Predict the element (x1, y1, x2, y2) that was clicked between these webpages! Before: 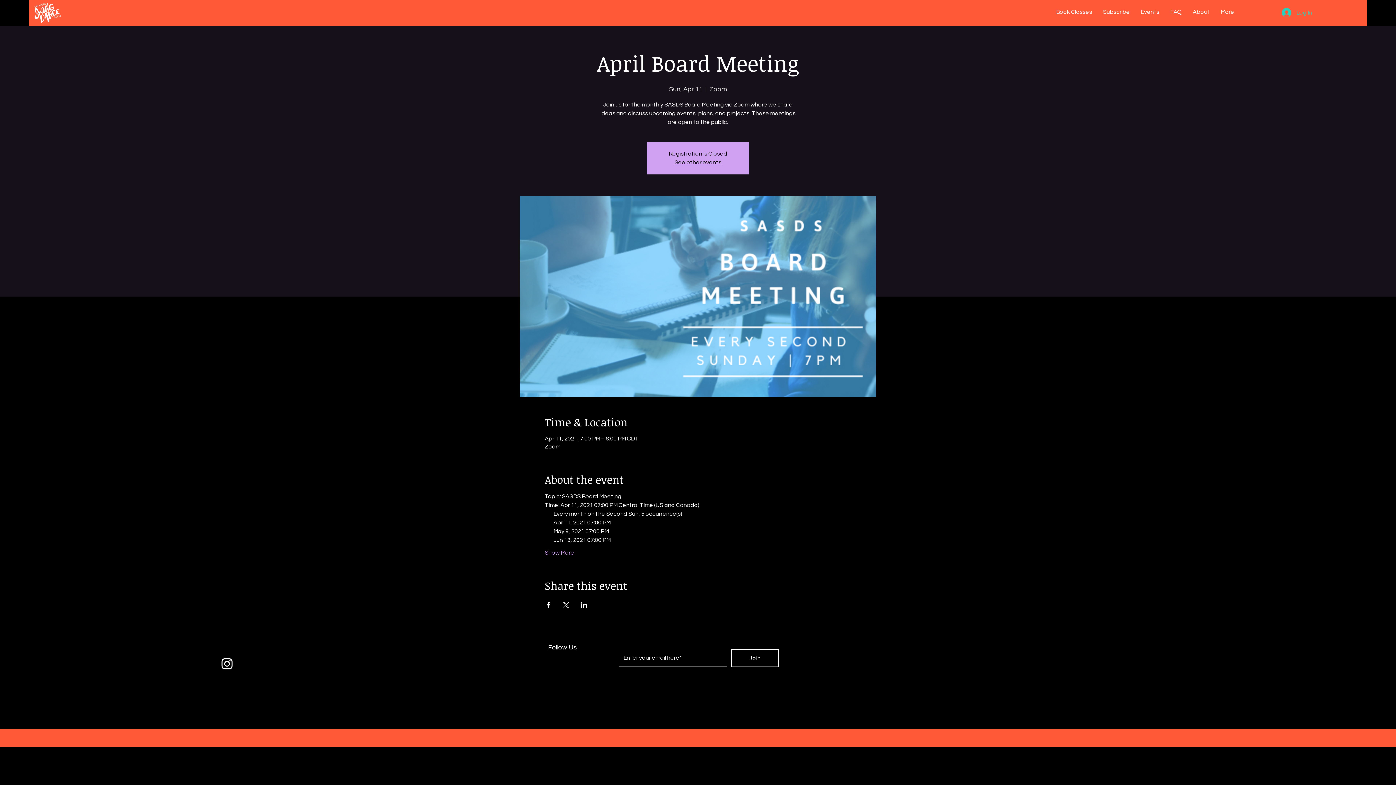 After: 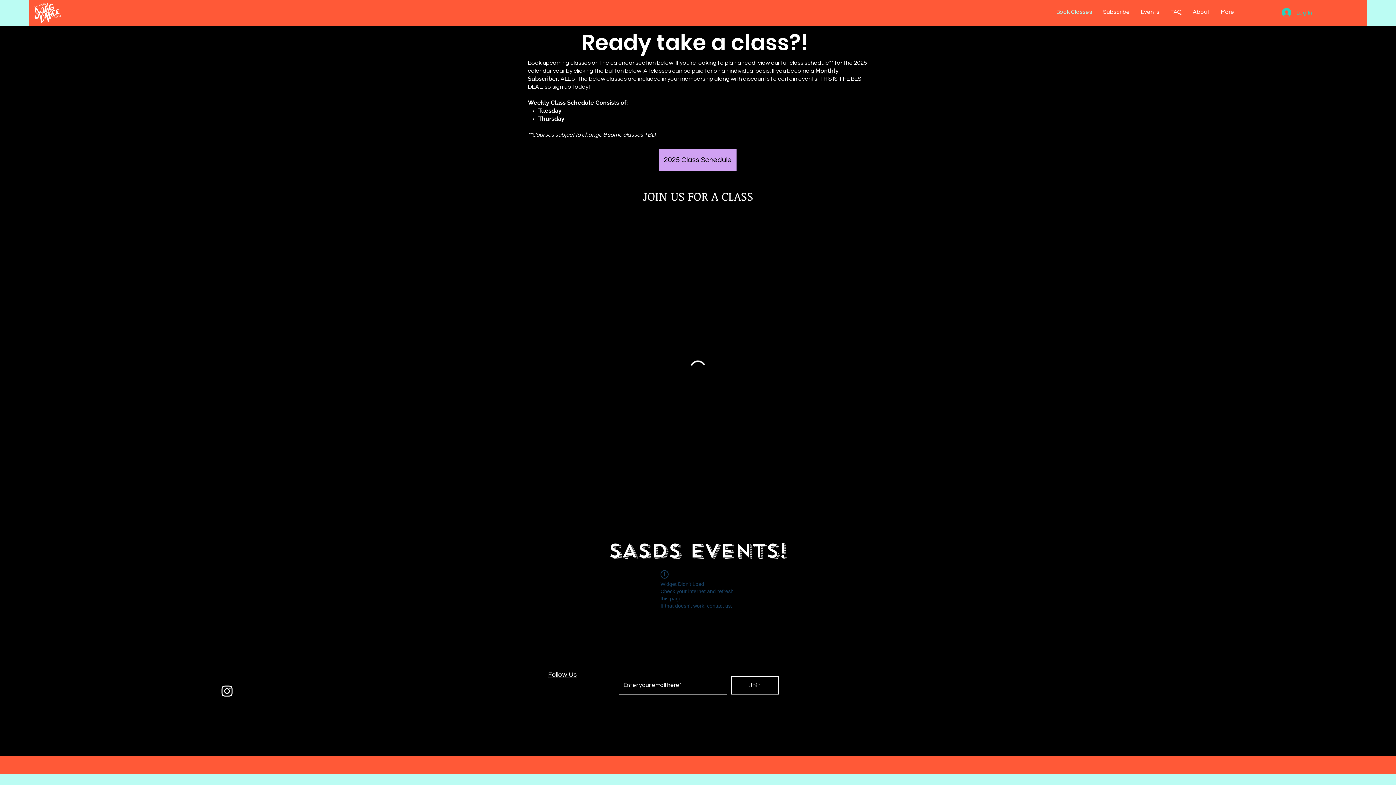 Action: bbox: (1050, 4, 1097, 19) label: Book Classes